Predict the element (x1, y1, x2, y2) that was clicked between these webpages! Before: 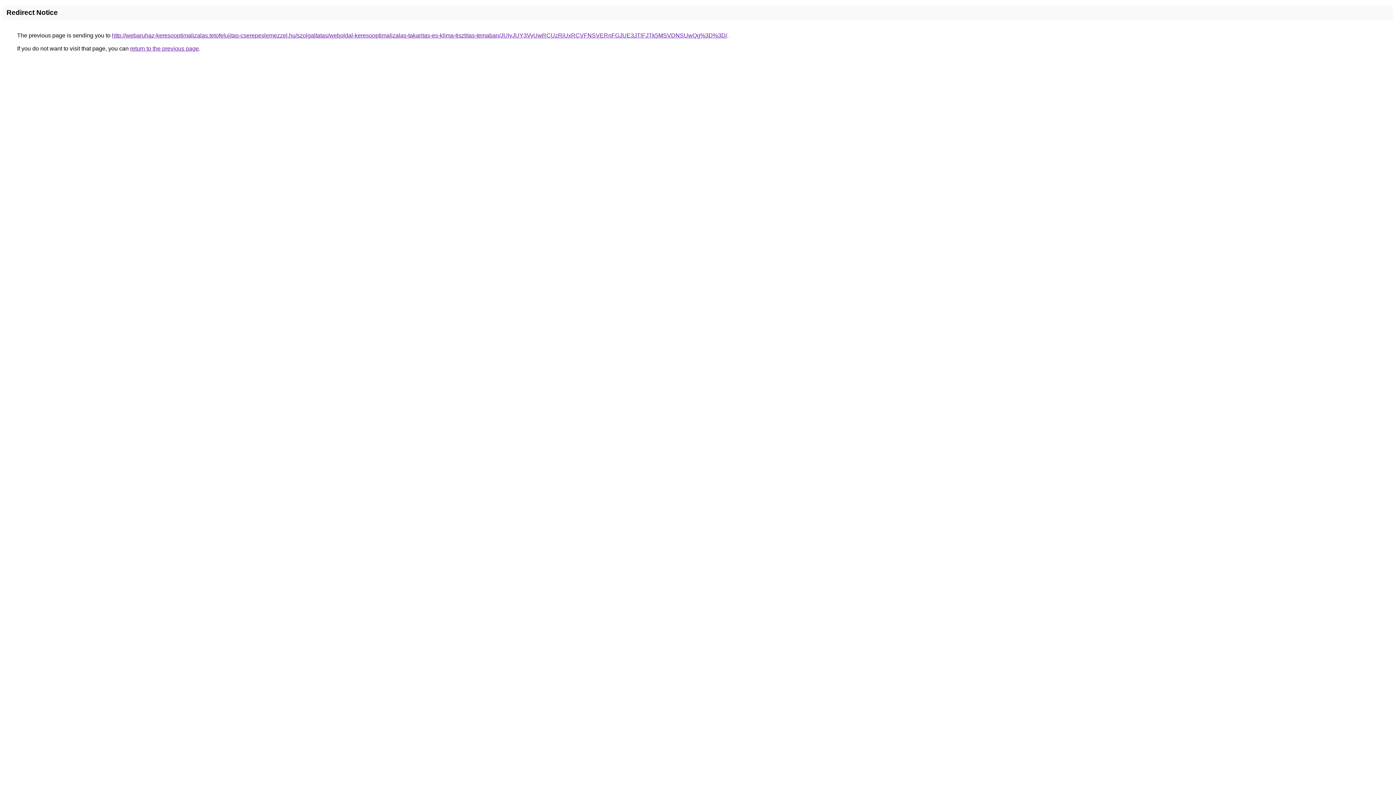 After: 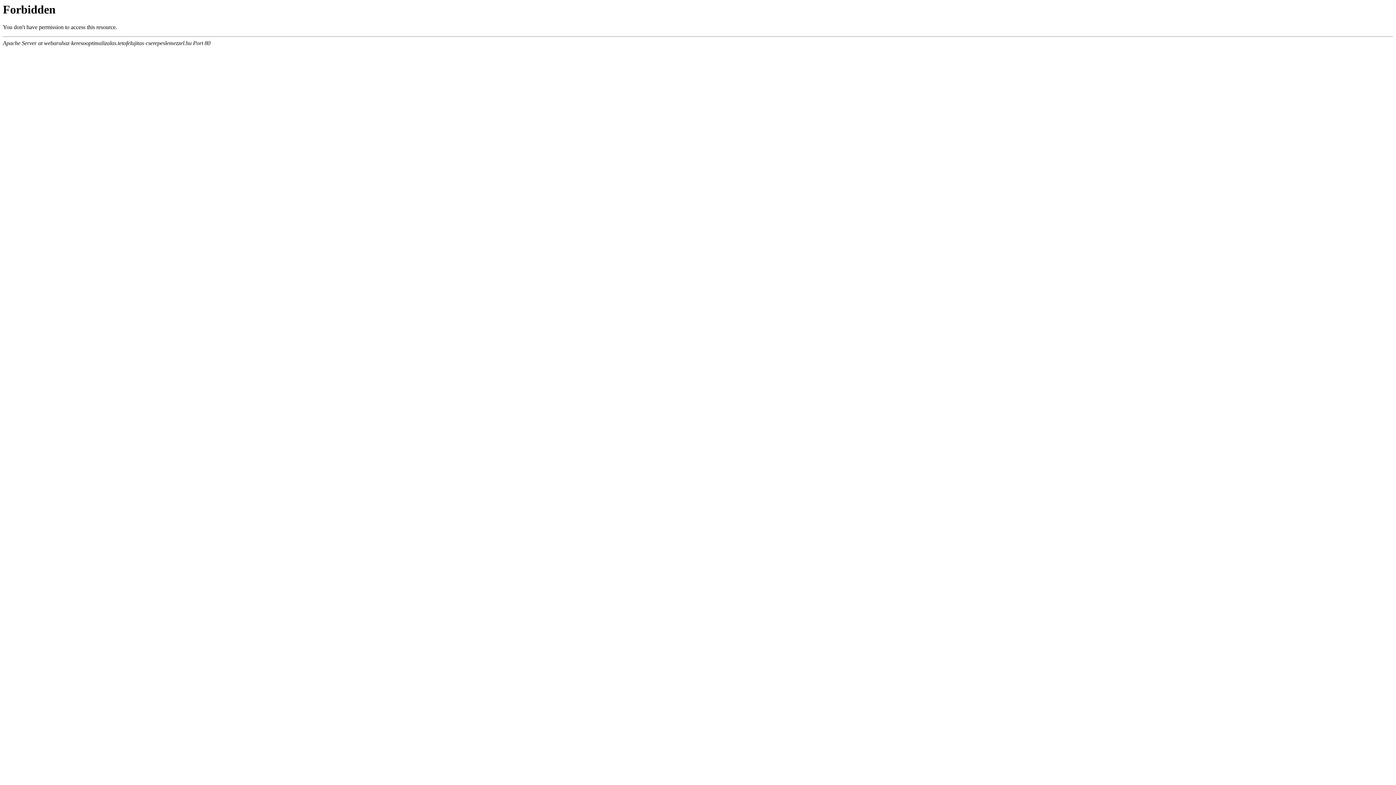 Action: label: http://webaruhaz-keresooptimalizalas.tetofelujitas-cserepeslemezzel.hu/szolgaltatas/weboldal-keresooptimalizalas-takaritas-es-klima-tisztitas-temaban/JUIyJUY3VyUwRCUzRiUxRCVFNSVERnFGJUE3JTlFJTk5MSVDNSUwQg%3D%3D/ bbox: (112, 32, 727, 38)